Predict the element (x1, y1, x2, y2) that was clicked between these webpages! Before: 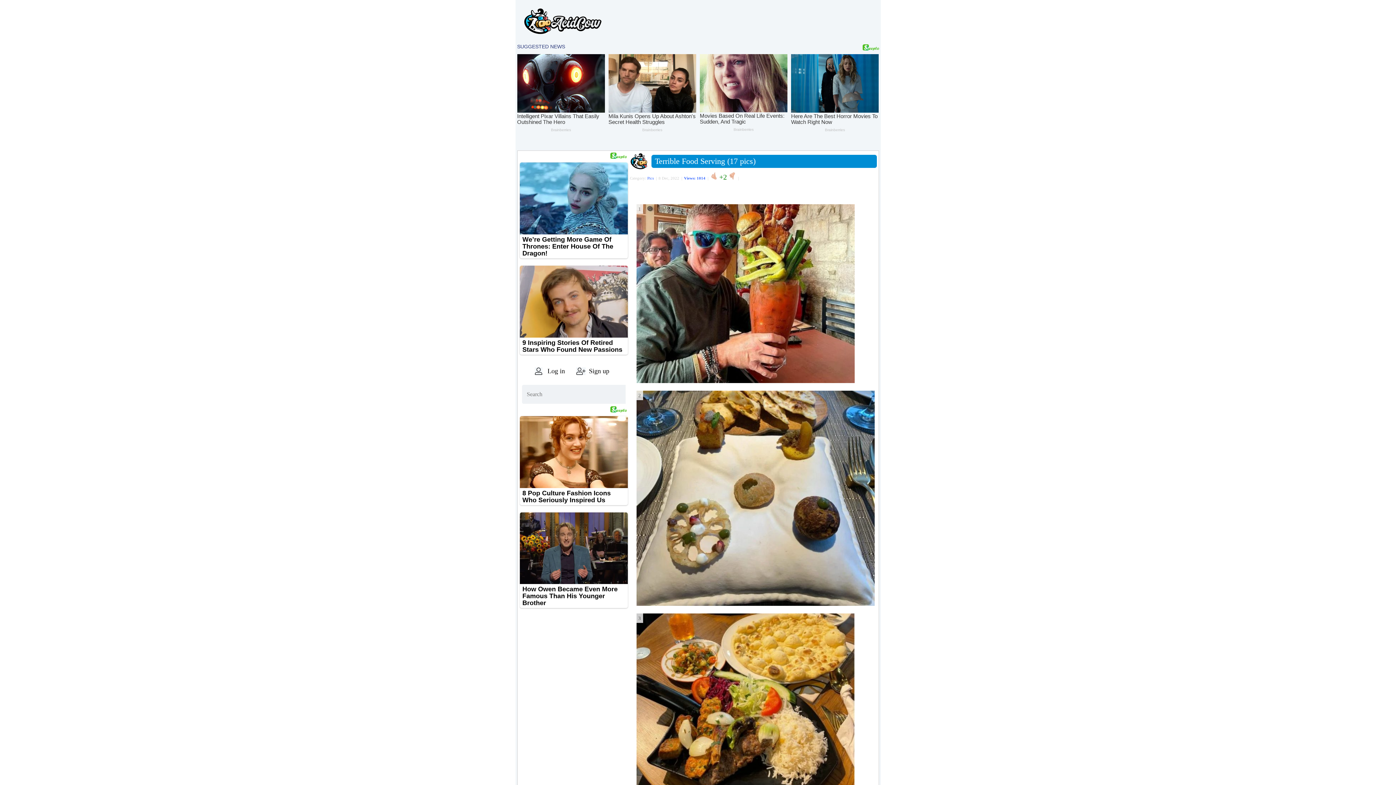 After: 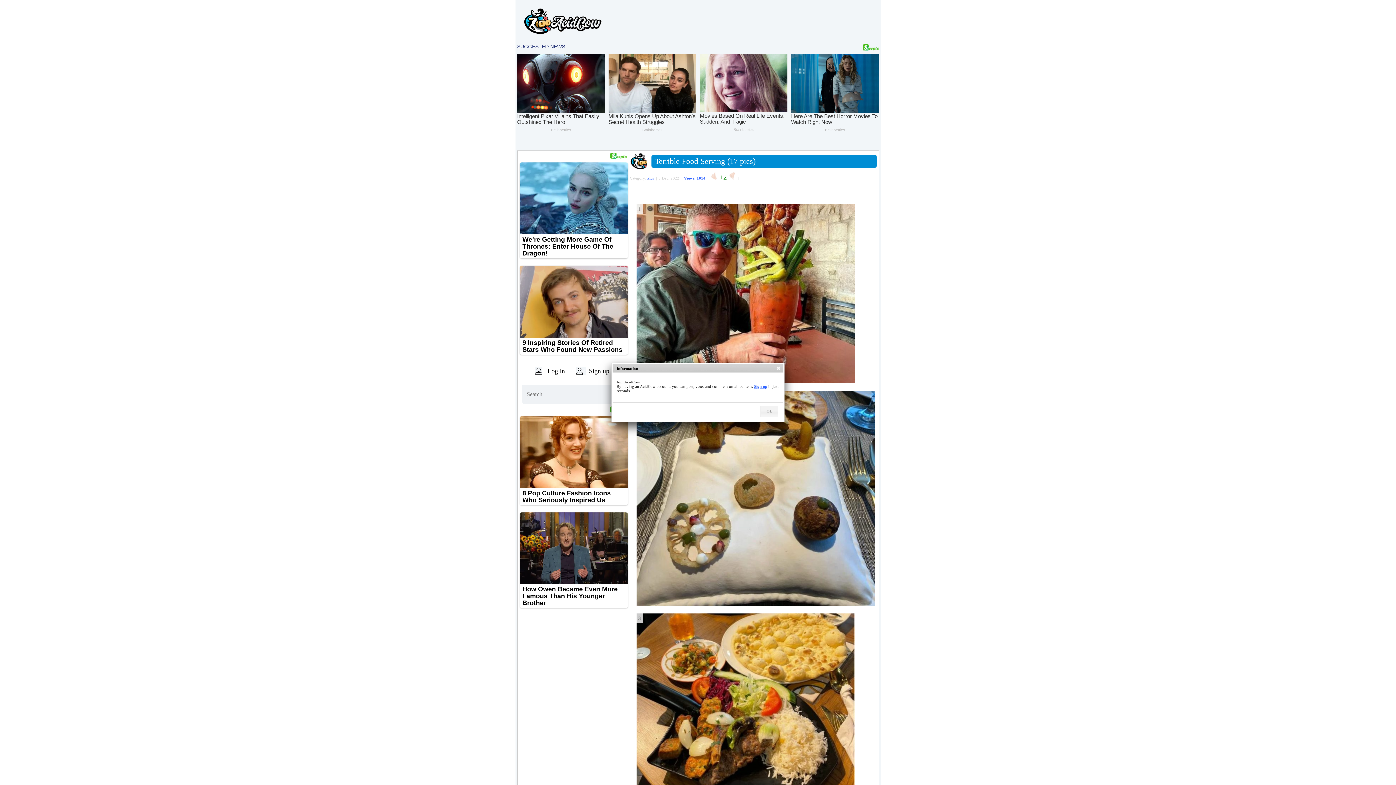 Action: bbox: (728, 191, 736, 196)